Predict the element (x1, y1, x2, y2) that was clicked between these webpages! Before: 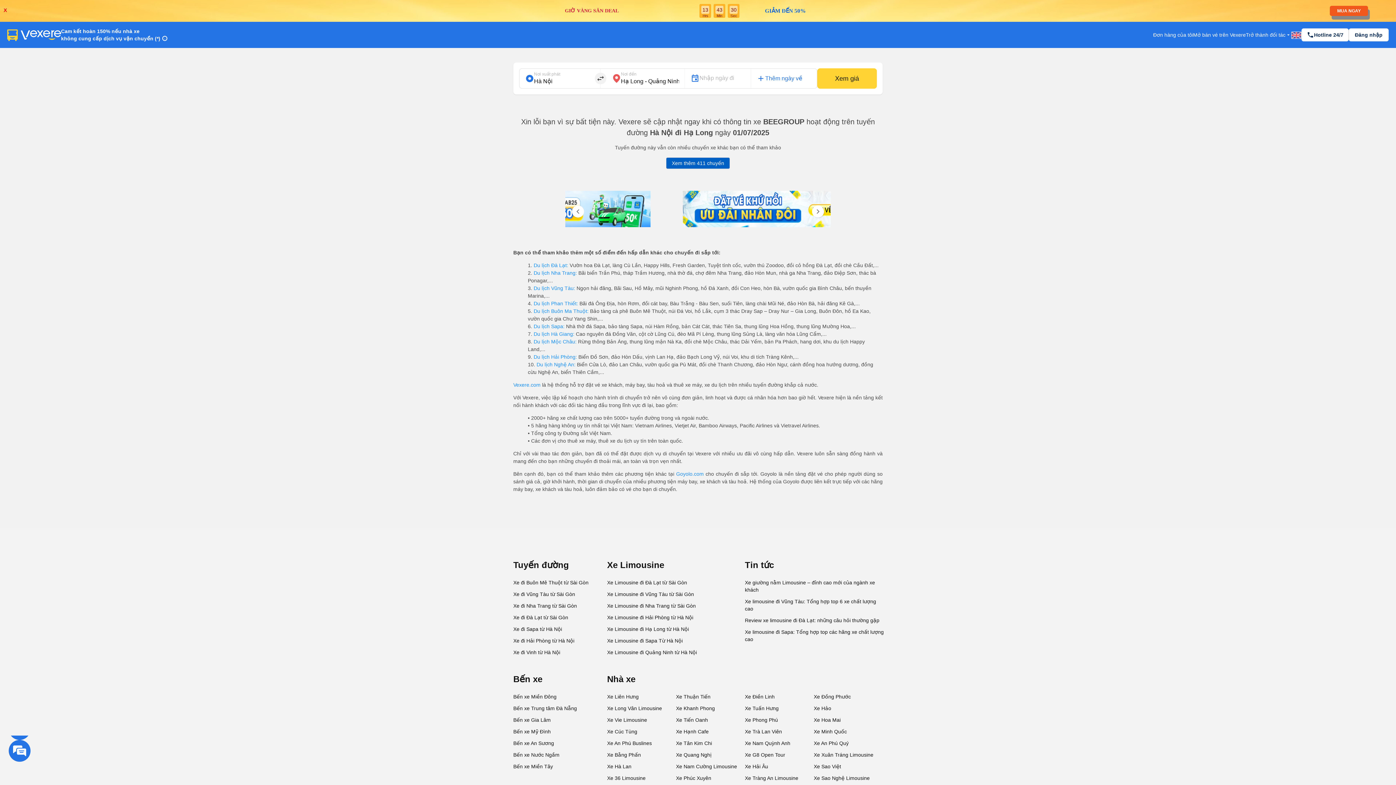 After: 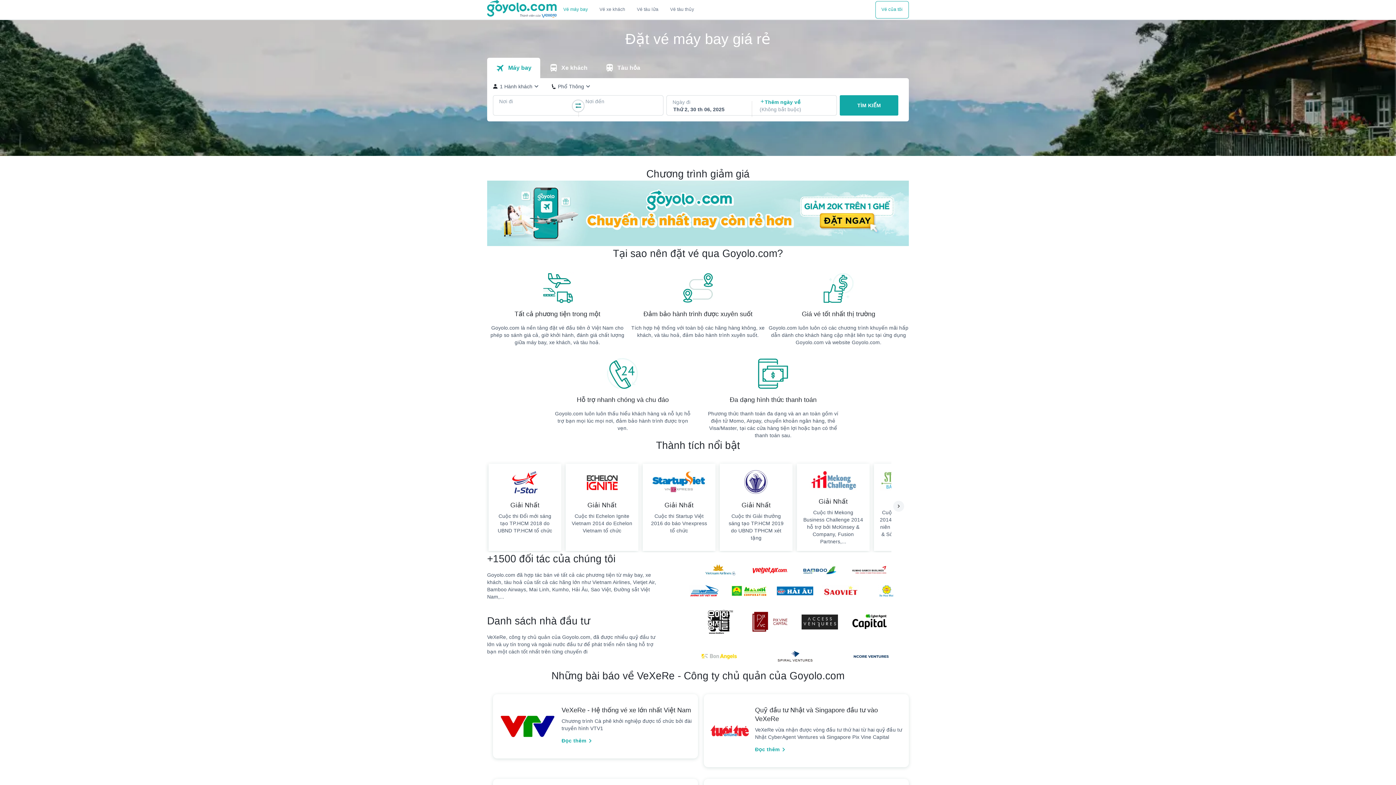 Action: bbox: (676, 471, 703, 477) label: Goyolo.com